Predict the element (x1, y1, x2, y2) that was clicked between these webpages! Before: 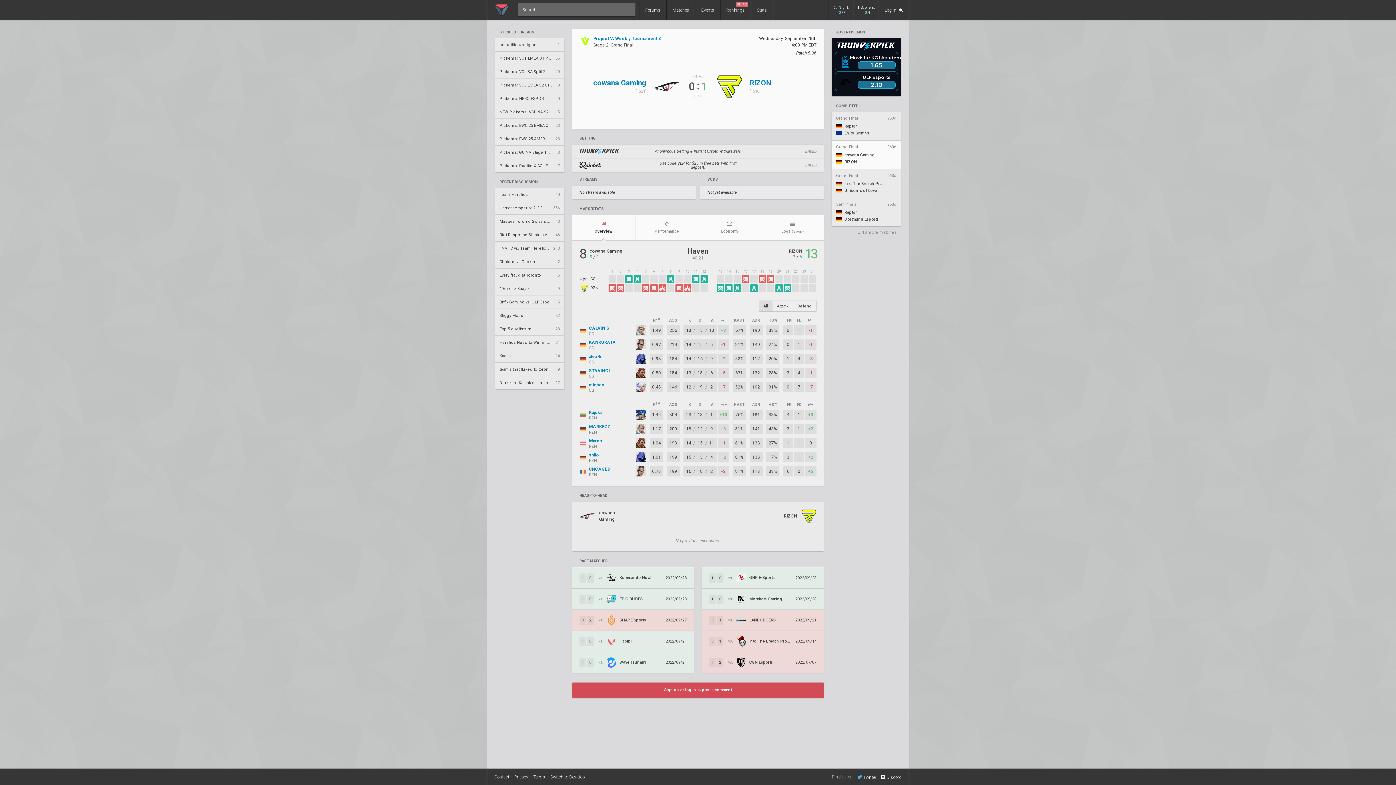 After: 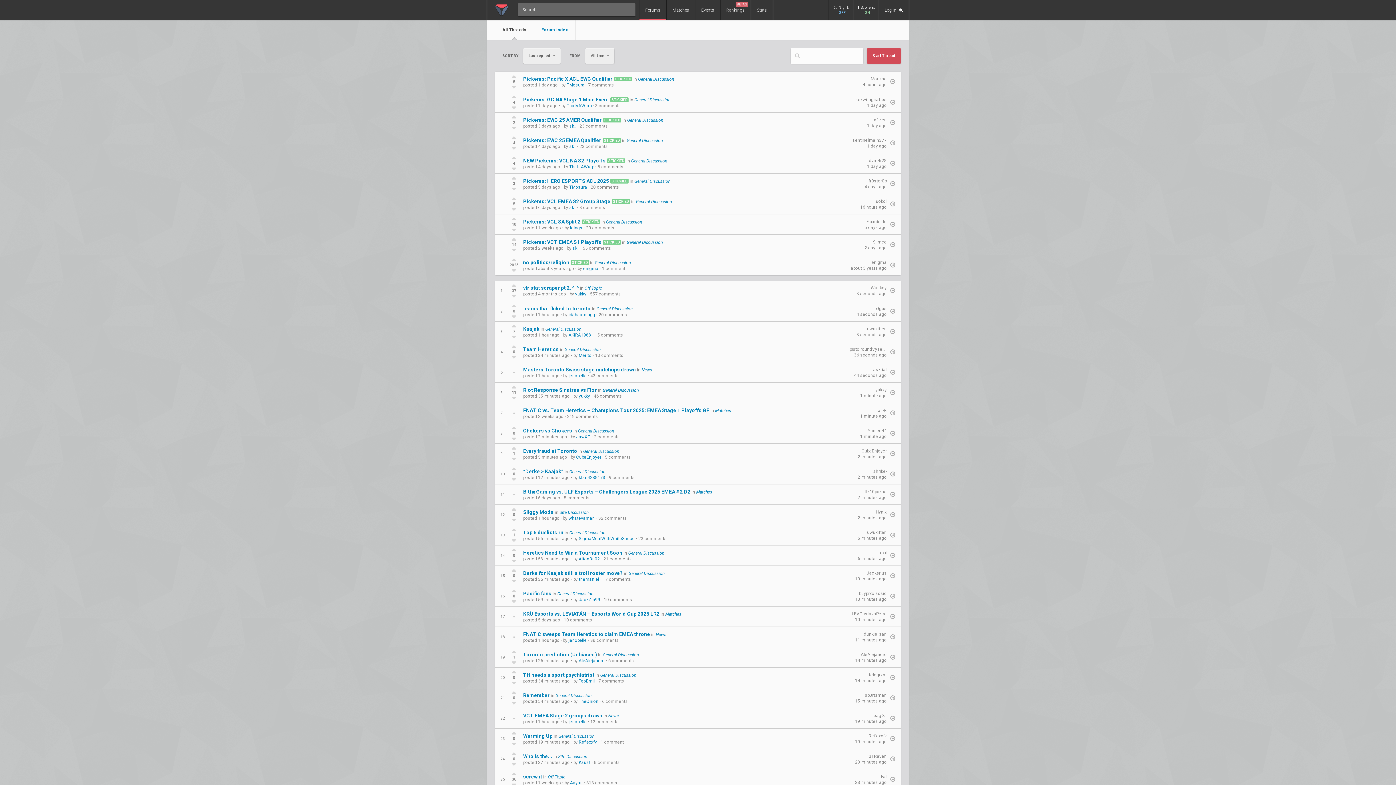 Action: label: Forums bbox: (640, 0, 666, 20)